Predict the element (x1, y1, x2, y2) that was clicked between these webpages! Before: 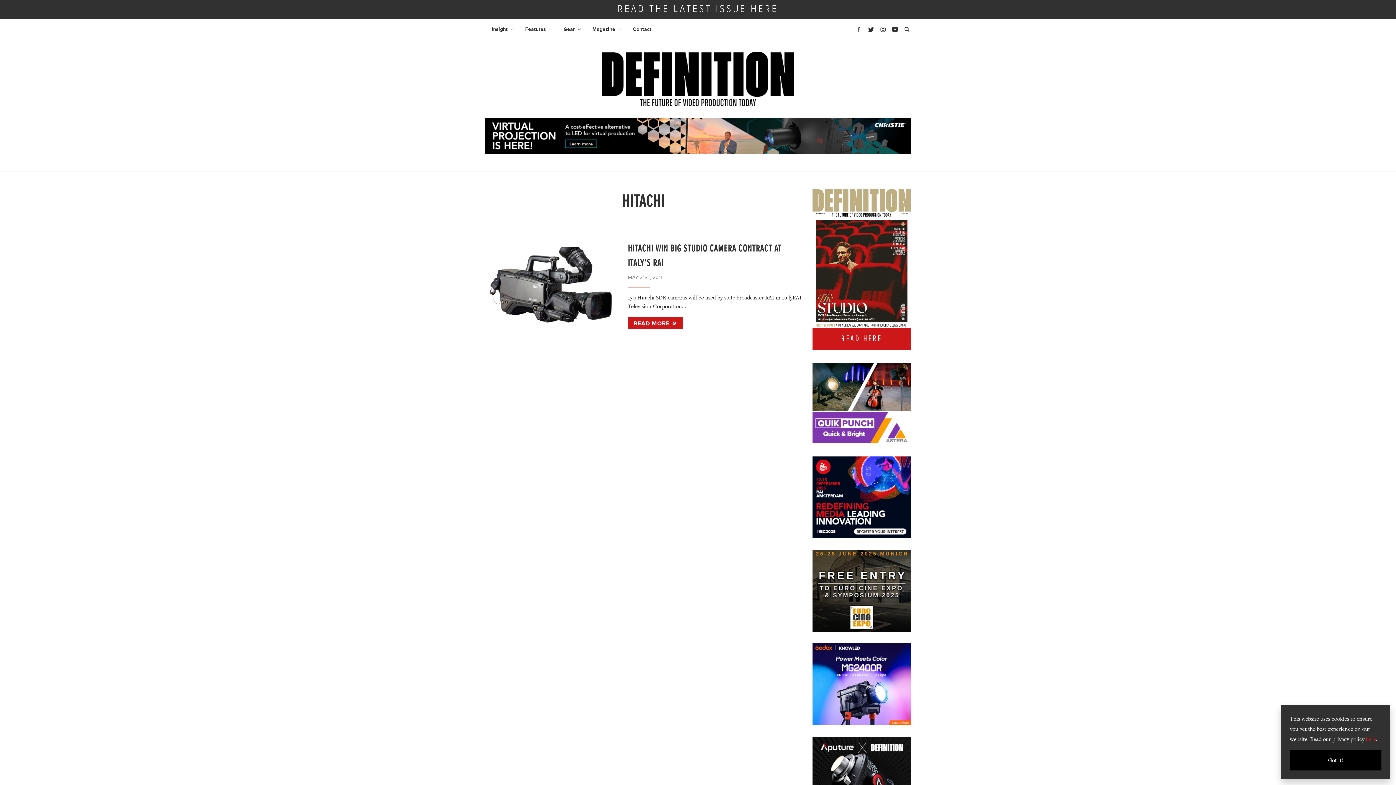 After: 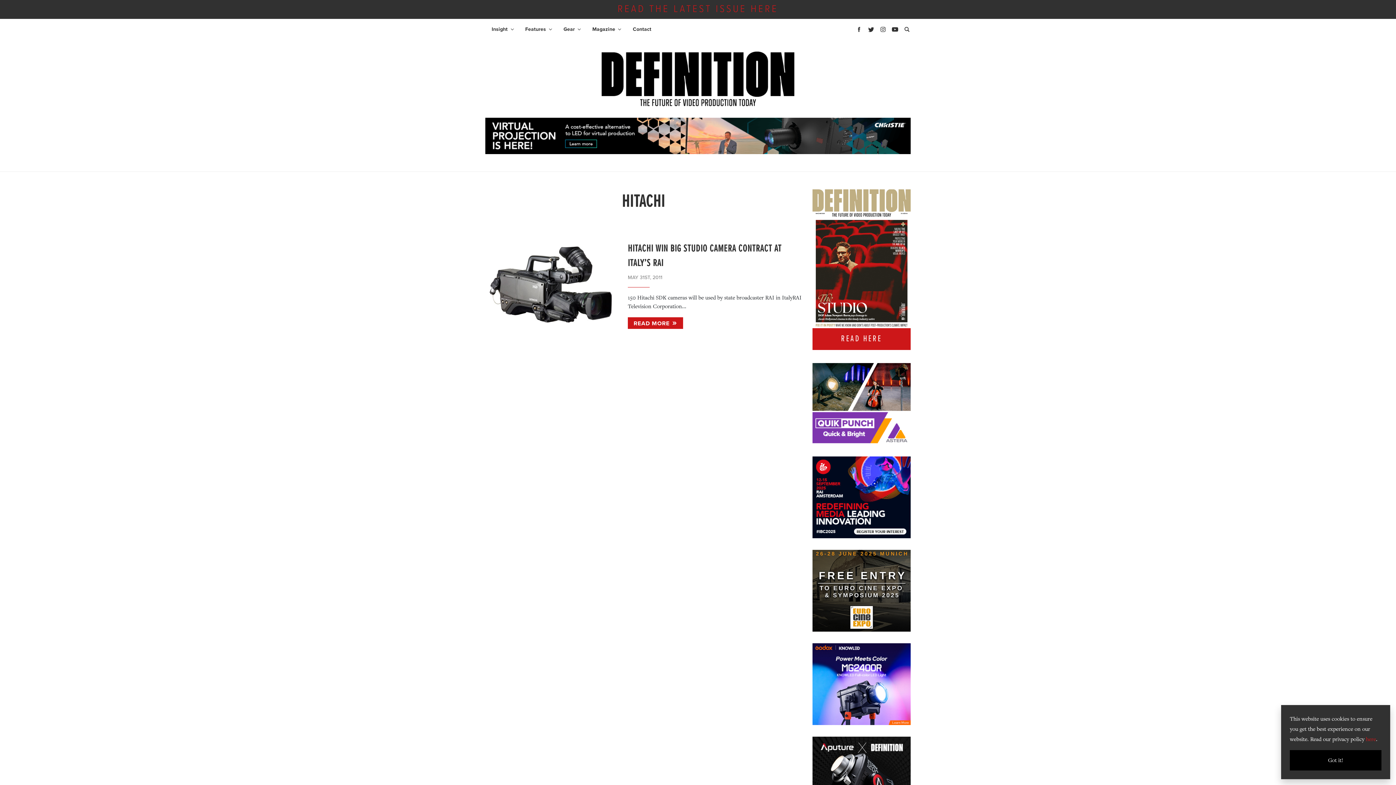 Action: label: READ THE LATEST ISSUE HERE bbox: (0, 1, 1396, 17)